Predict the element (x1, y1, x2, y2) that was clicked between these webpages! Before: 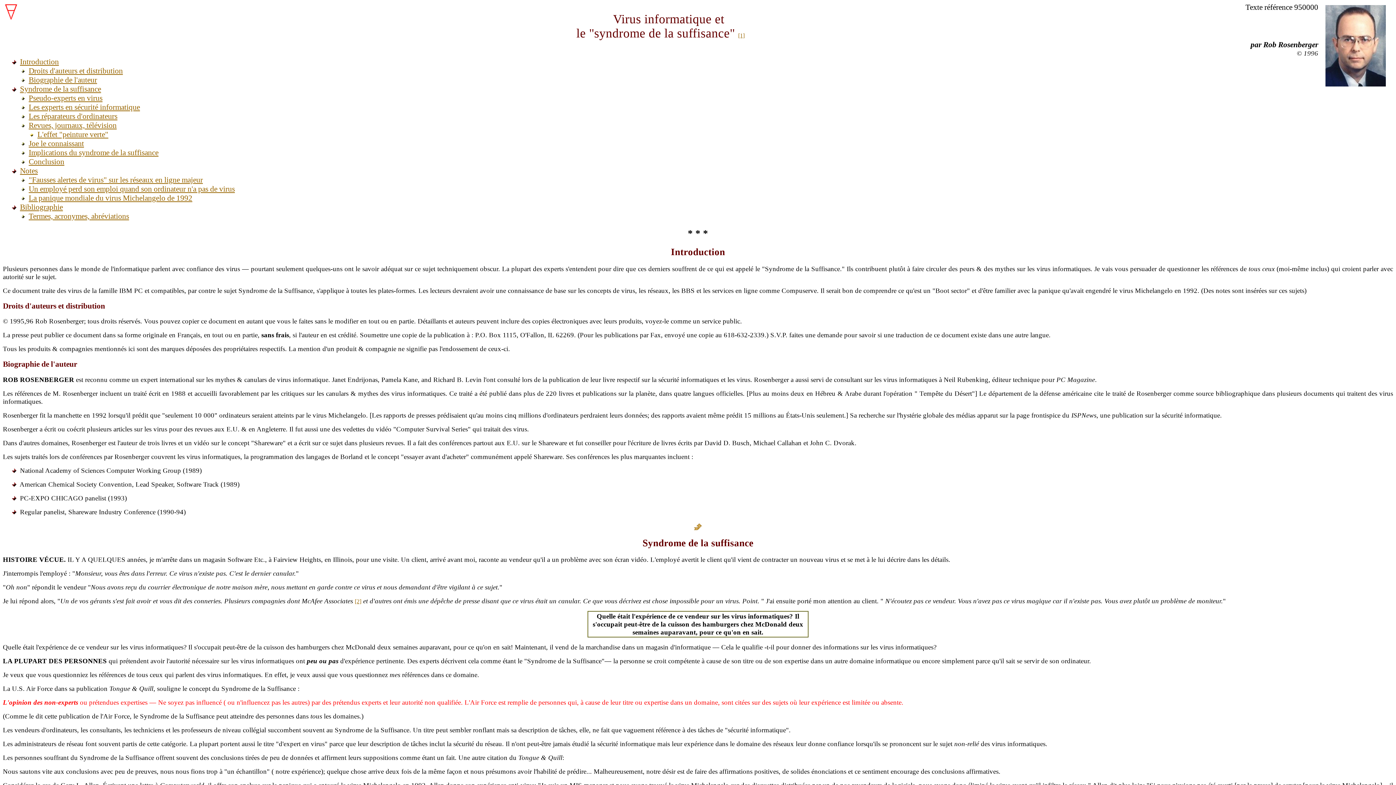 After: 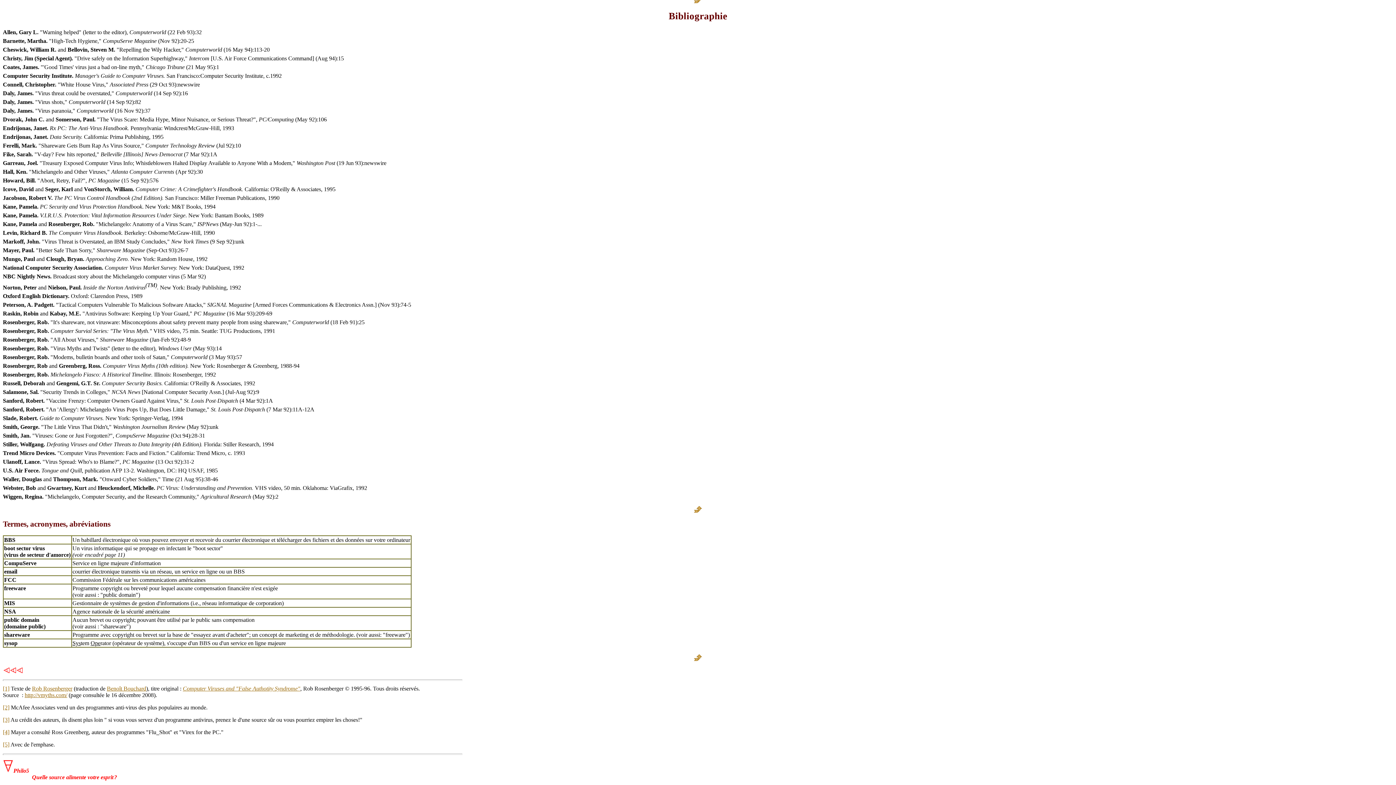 Action: bbox: (20, 204, 62, 210) label: Bibliographie